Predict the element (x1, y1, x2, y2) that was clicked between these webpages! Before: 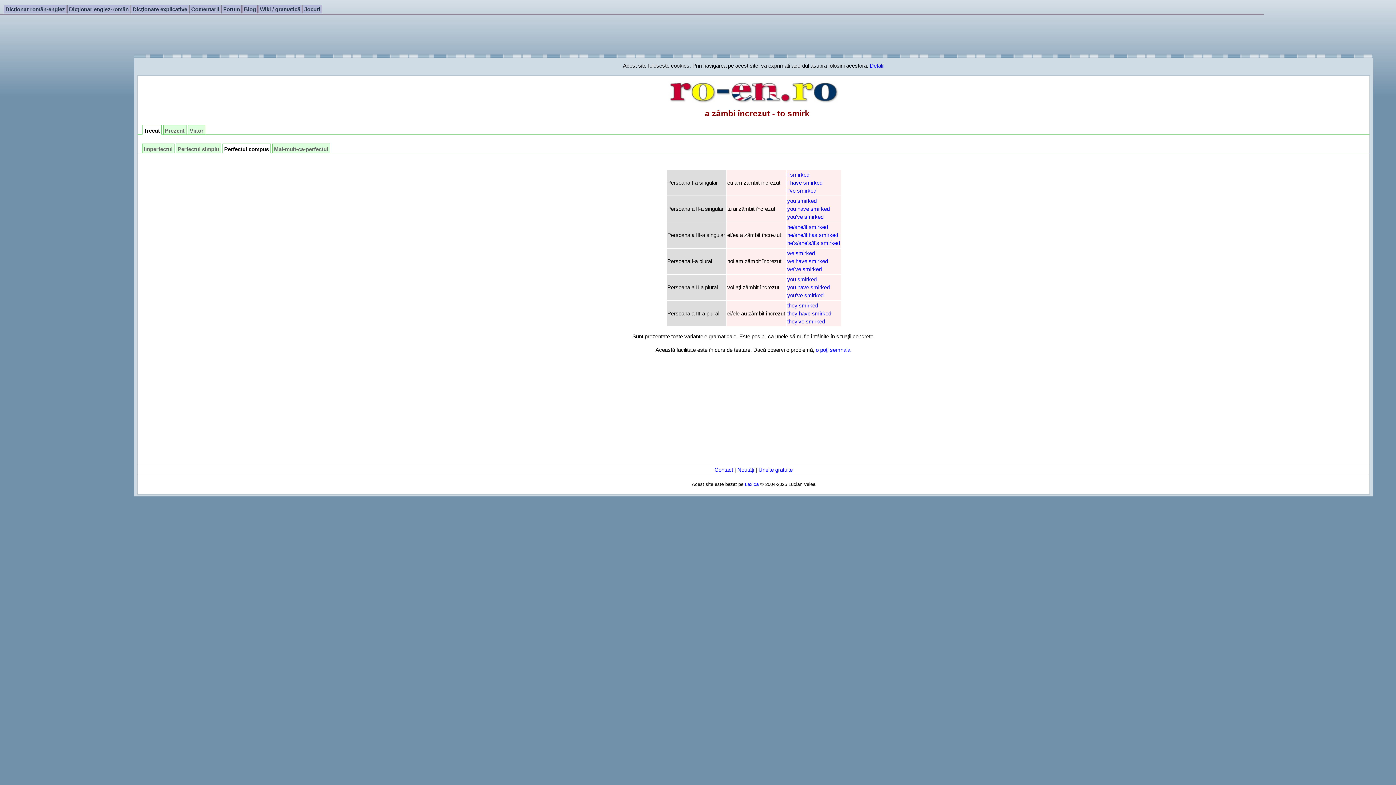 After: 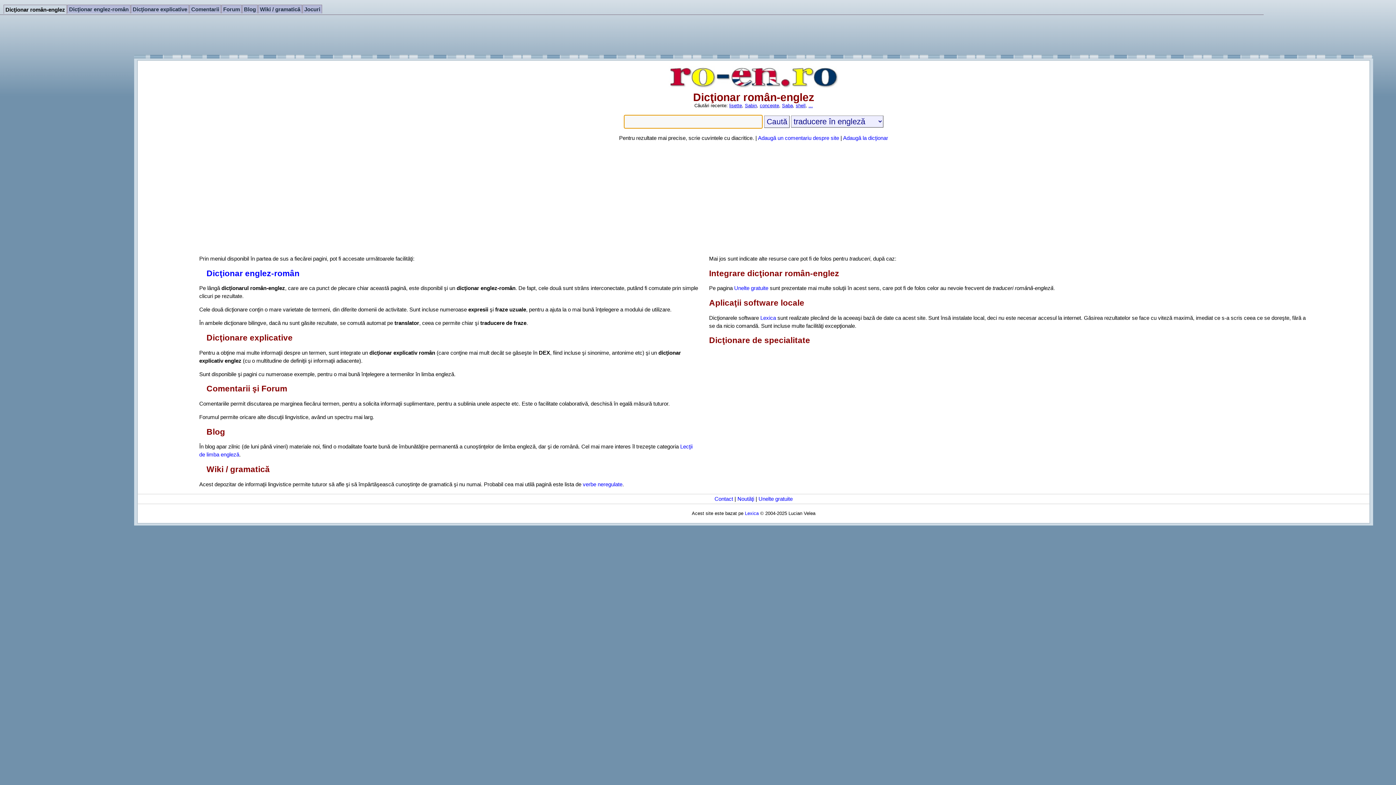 Action: bbox: (668, 97, 838, 104)